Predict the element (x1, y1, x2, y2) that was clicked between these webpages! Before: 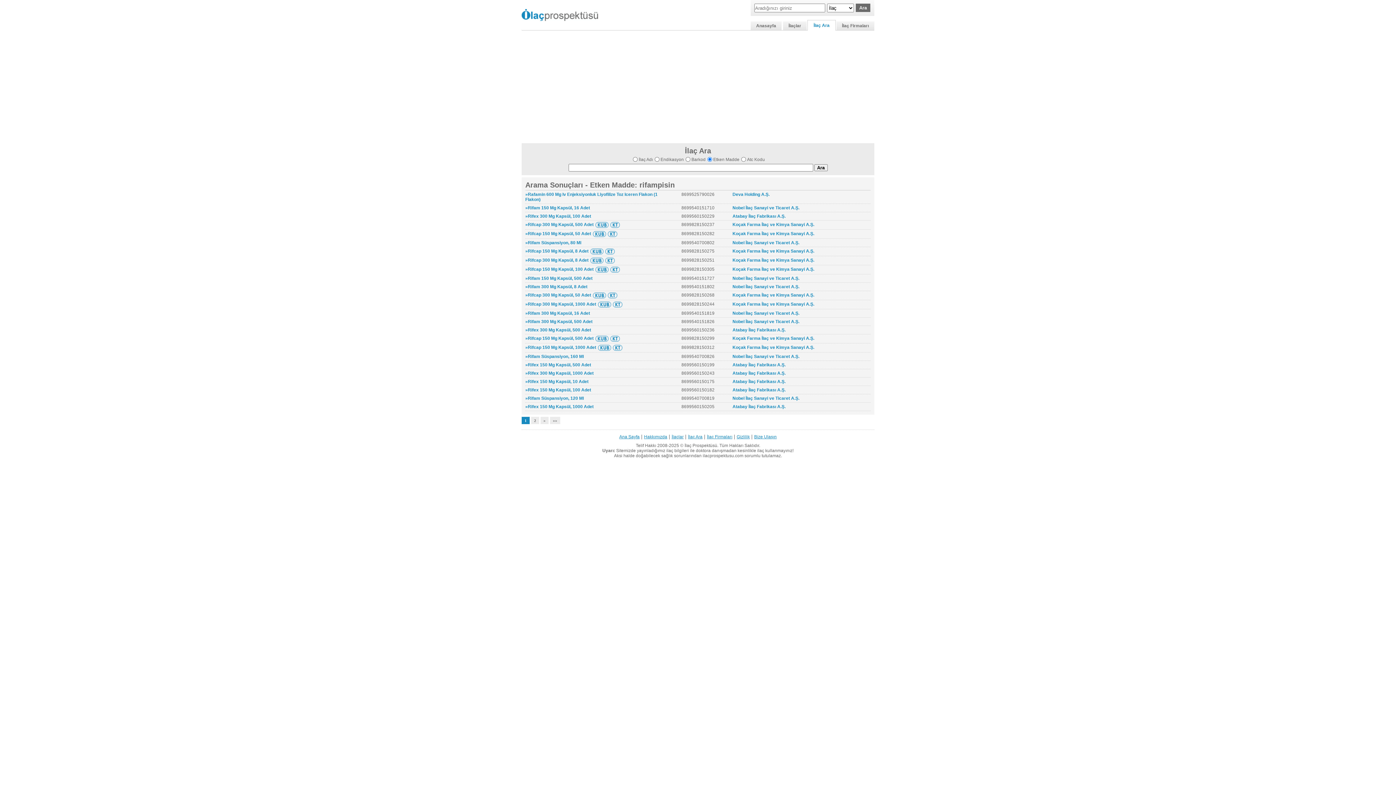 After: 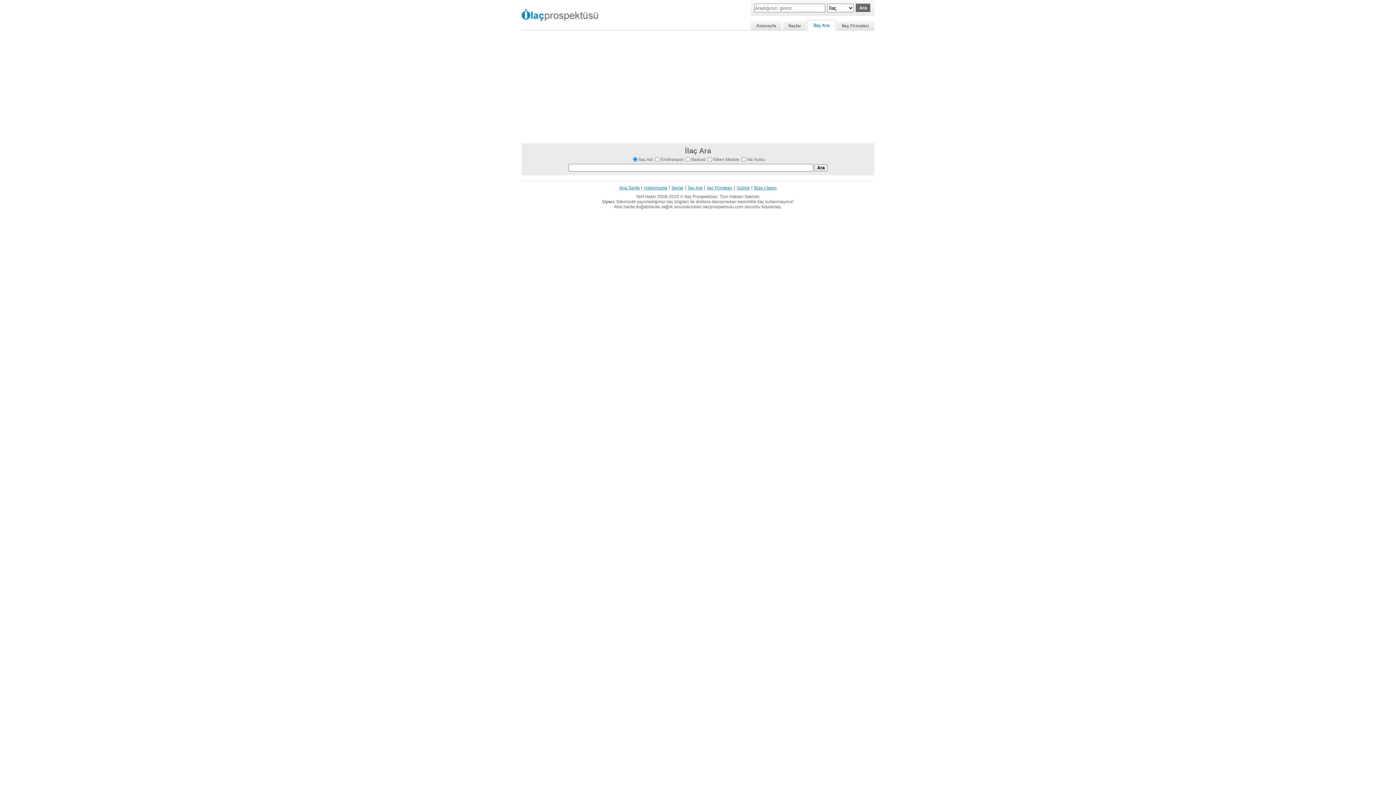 Action: bbox: (807, 20, 836, 30) label: İlaç Ara